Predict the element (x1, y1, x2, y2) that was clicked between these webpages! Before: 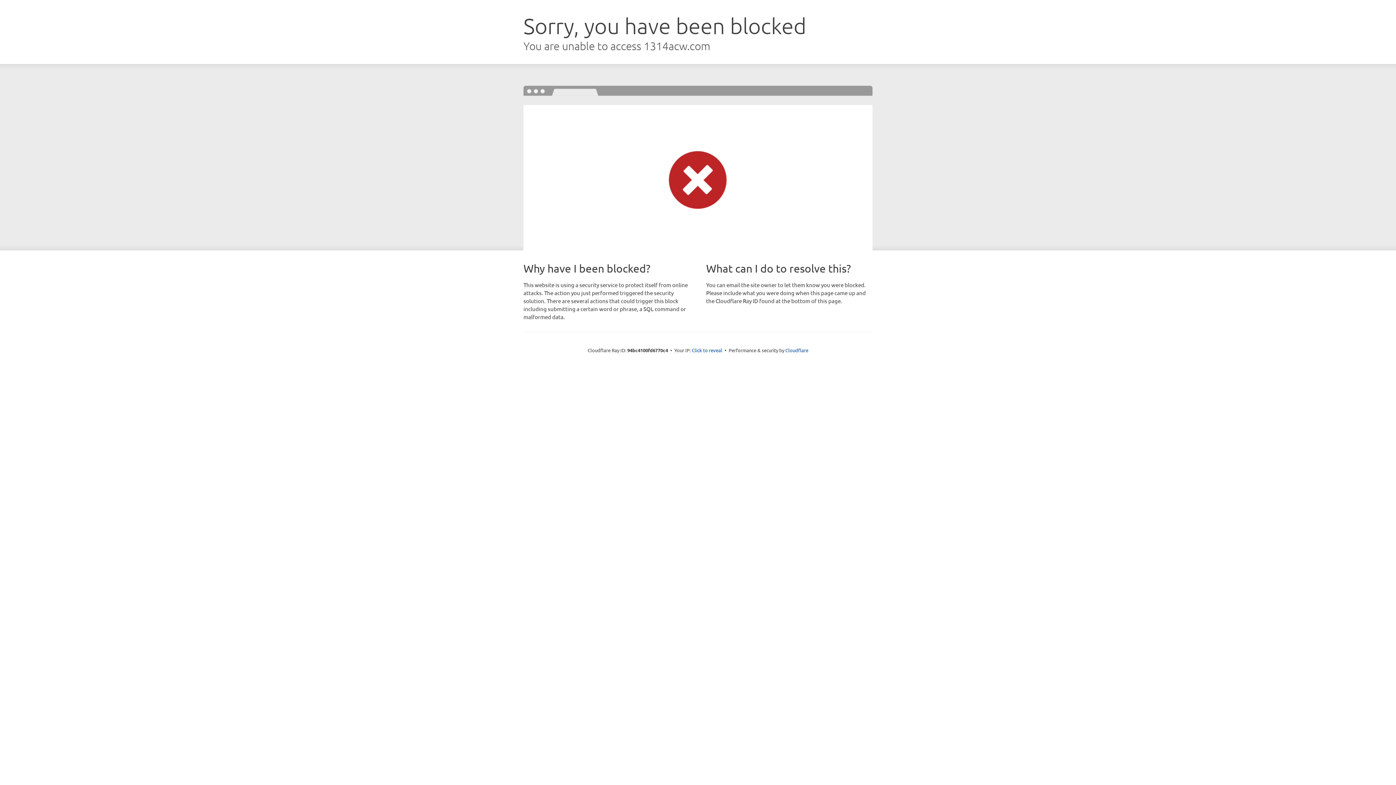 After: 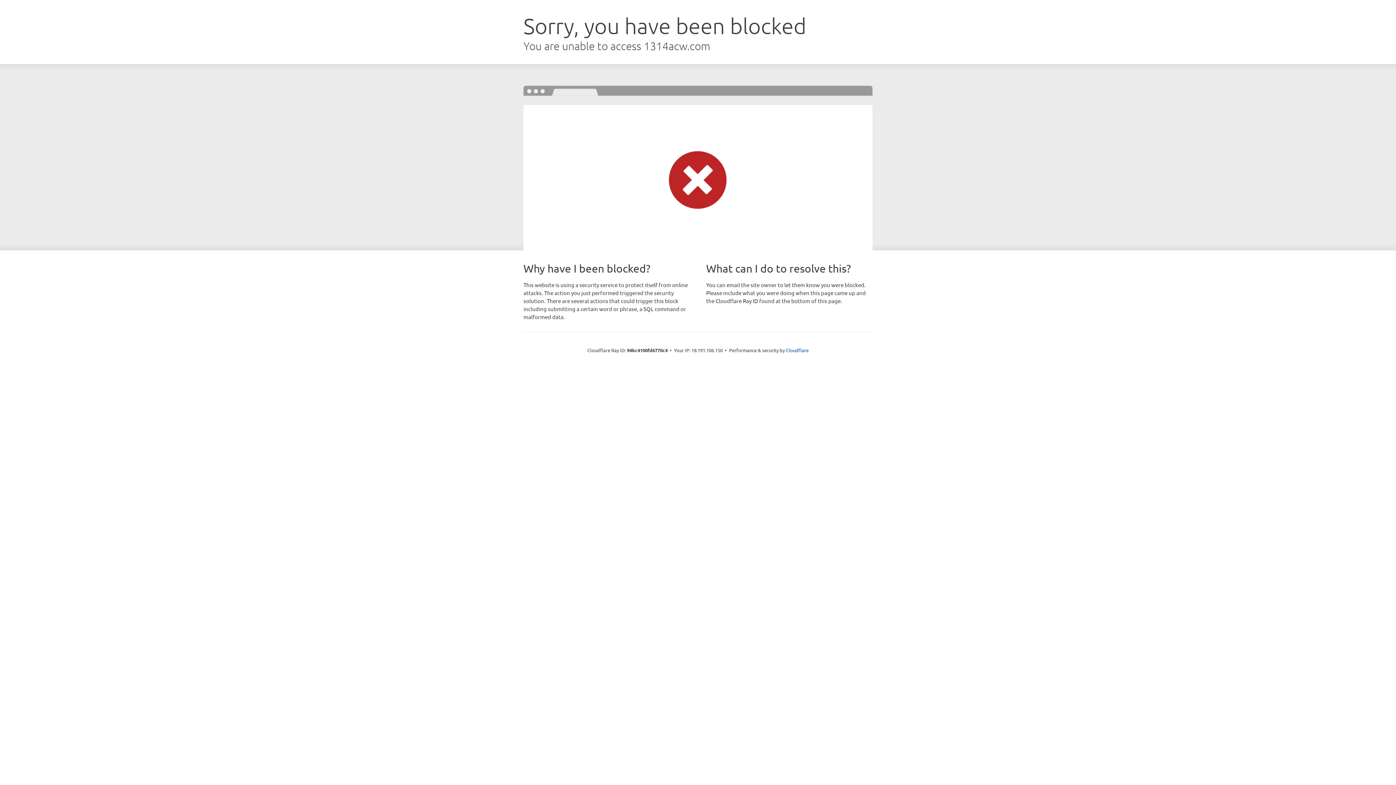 Action: label: Click to reveal bbox: (692, 346, 722, 353)